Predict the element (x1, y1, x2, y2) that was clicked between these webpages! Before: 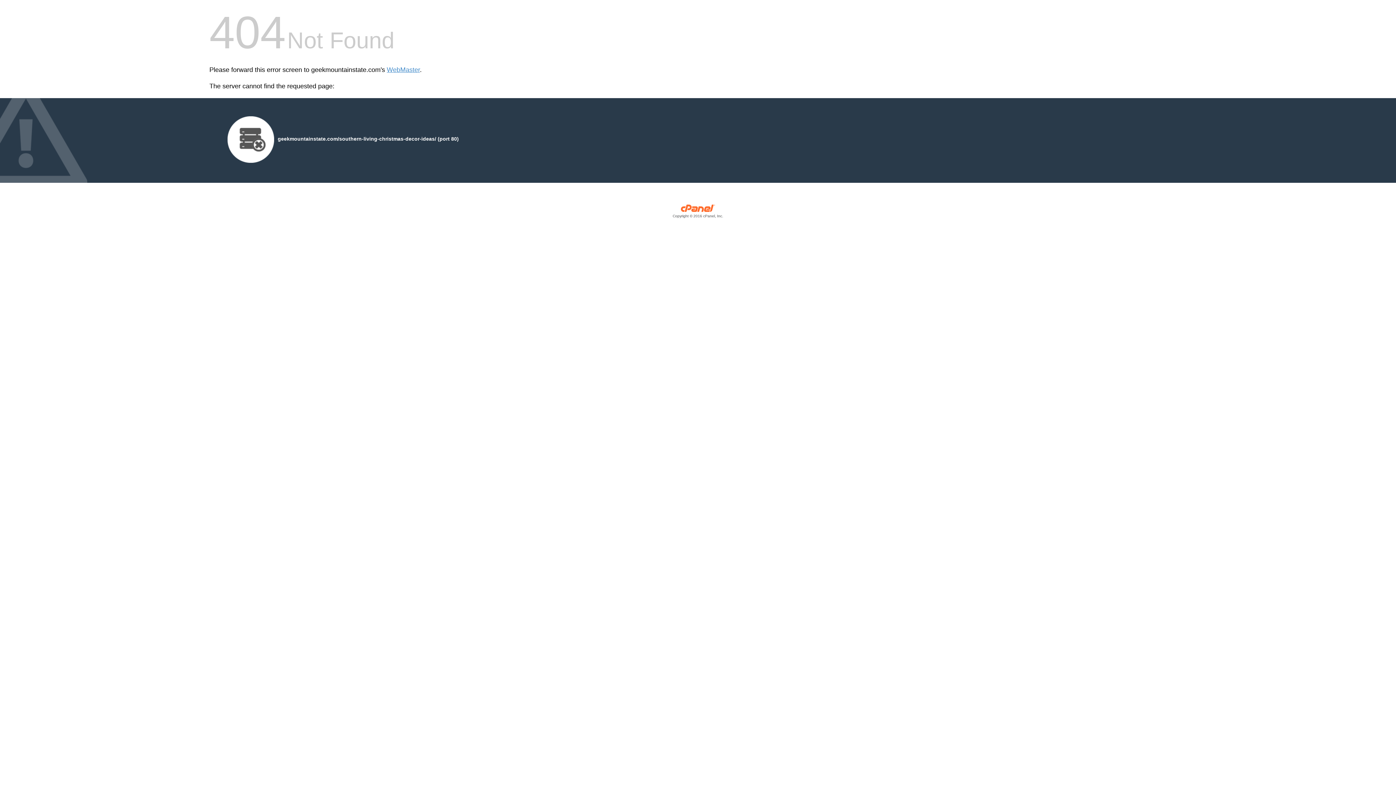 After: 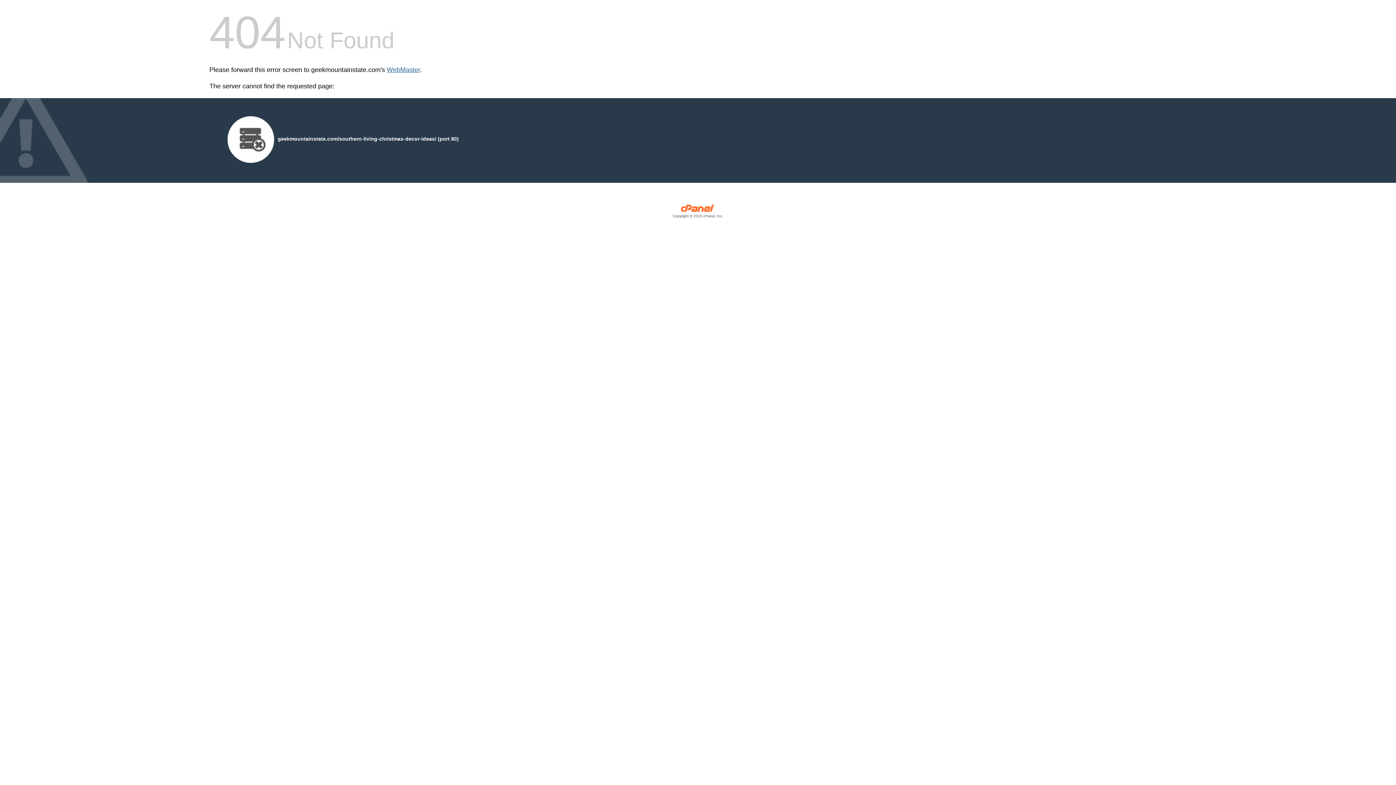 Action: bbox: (386, 66, 420, 73) label: WebMaster